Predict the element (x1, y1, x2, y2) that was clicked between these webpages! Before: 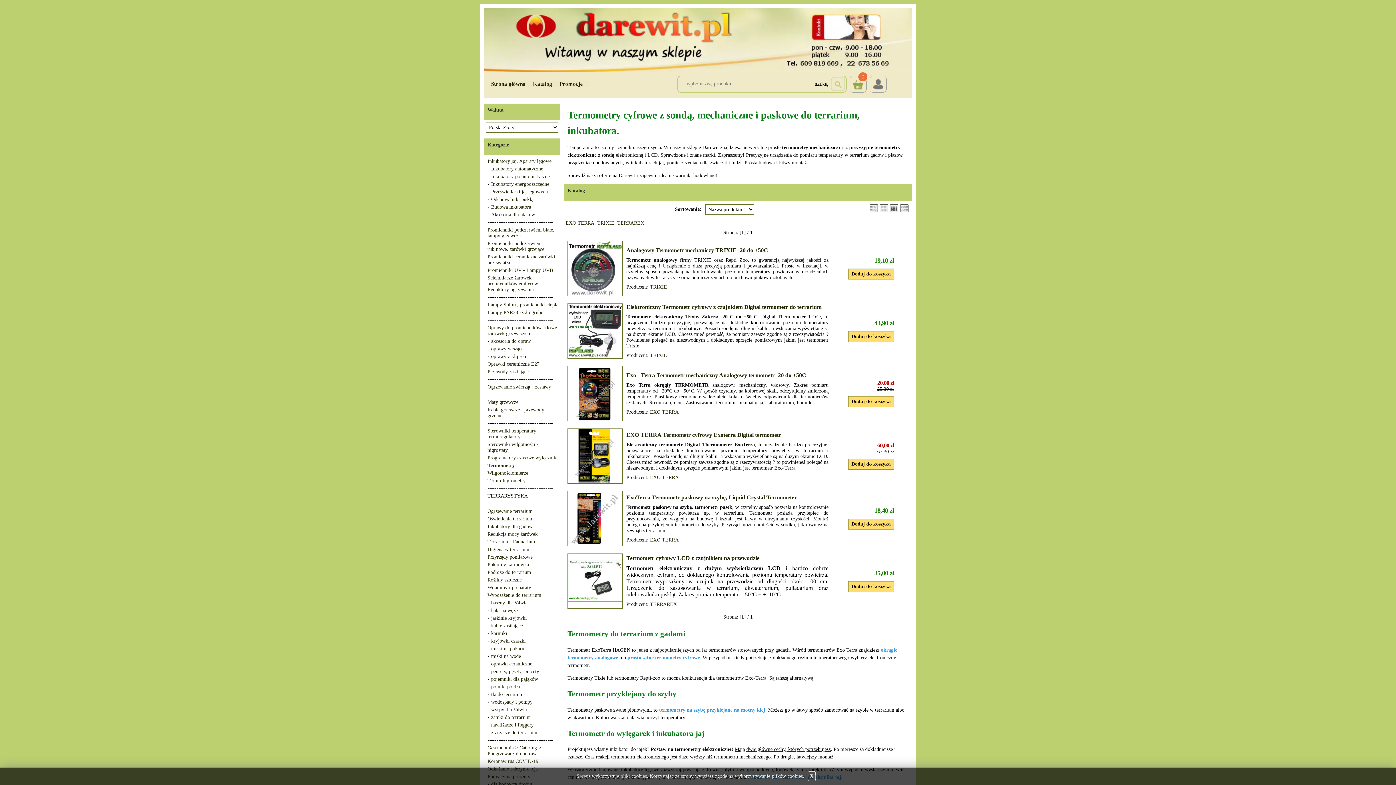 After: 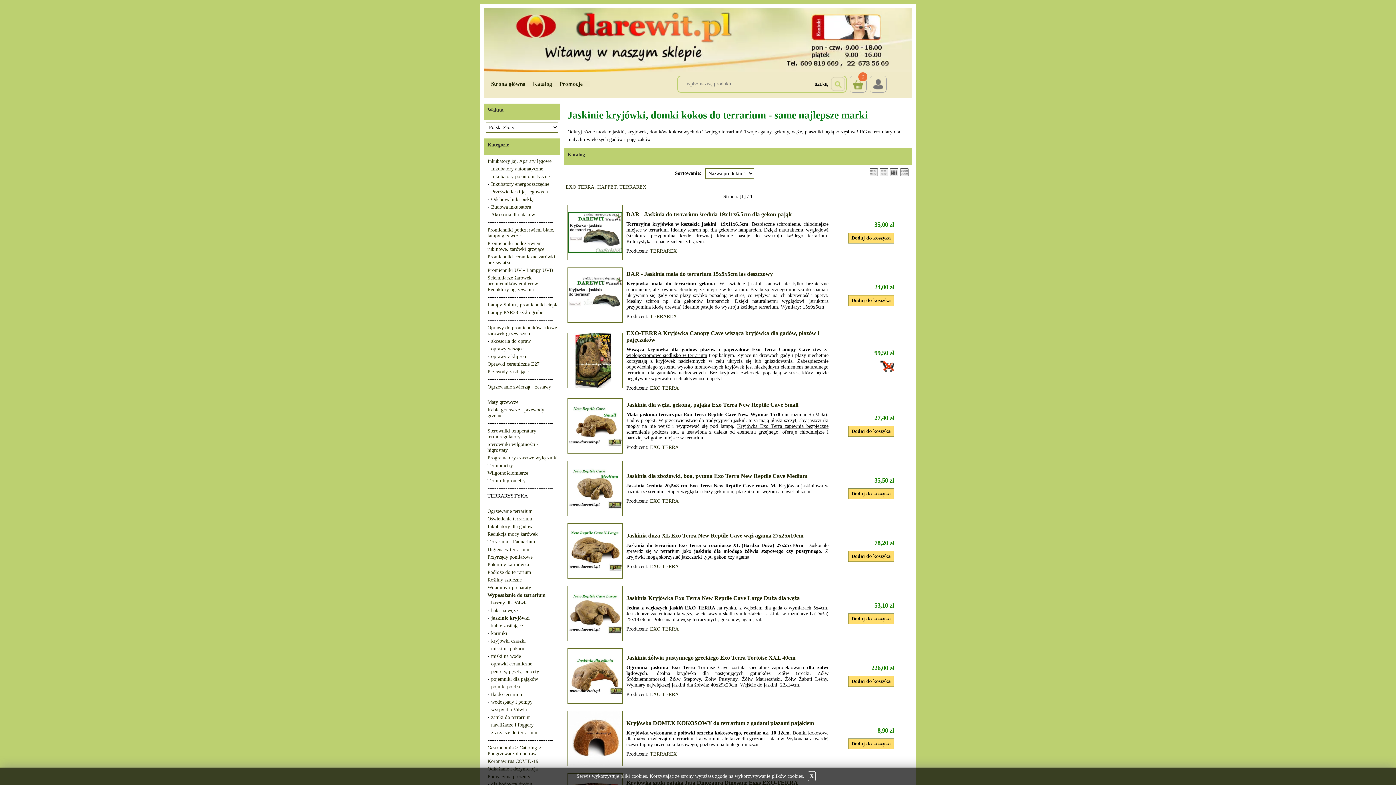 Action: label: jaskinie kryjówki bbox: (491, 615, 526, 621)